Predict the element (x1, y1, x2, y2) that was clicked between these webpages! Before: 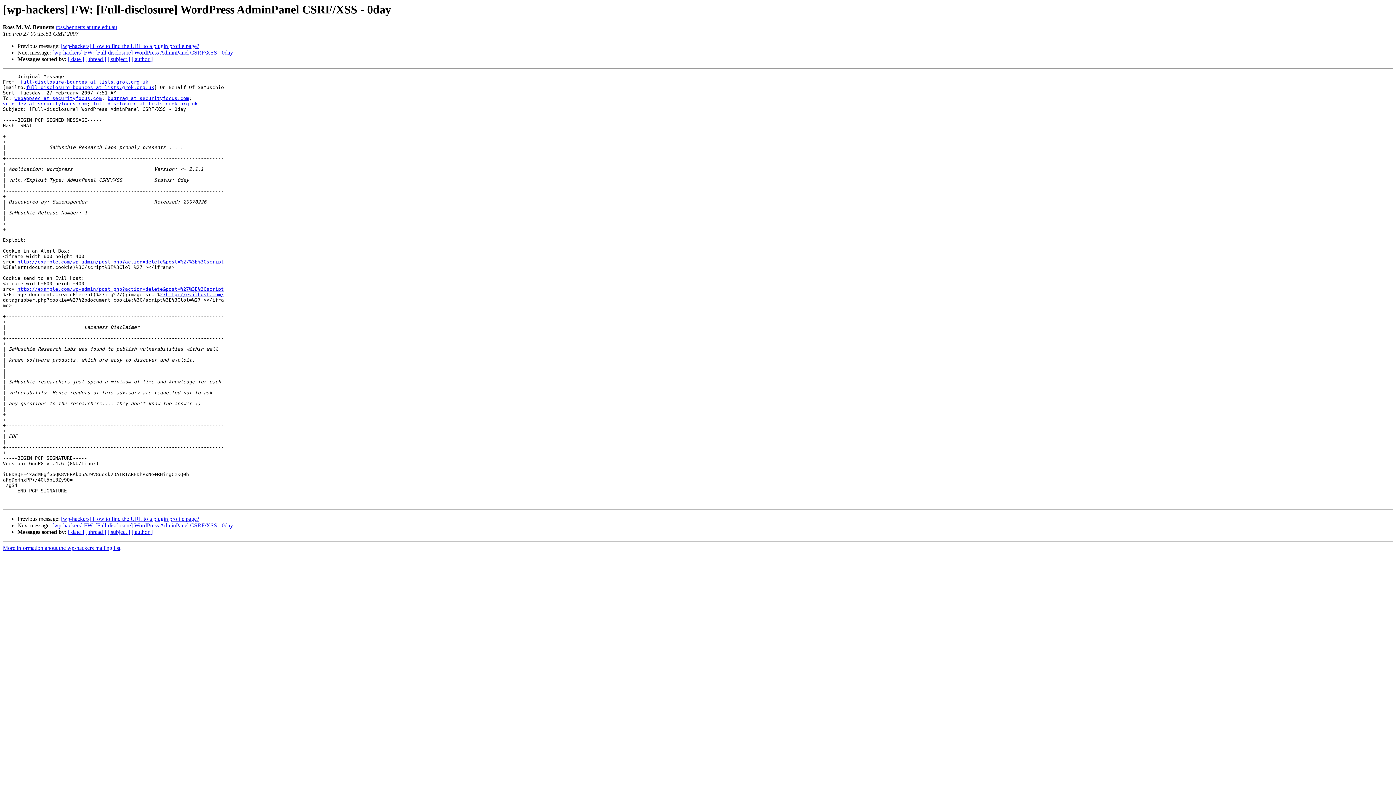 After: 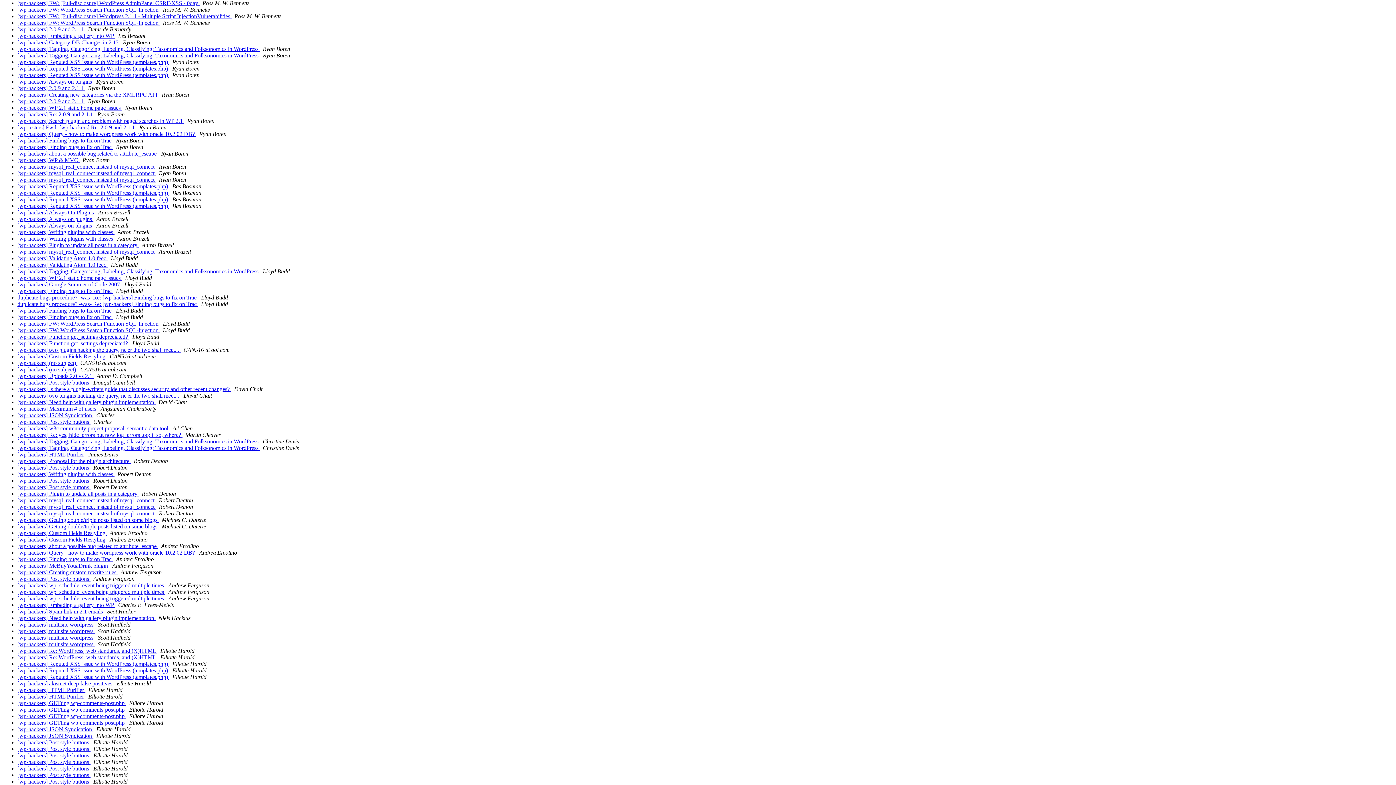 Action: bbox: (131, 56, 152, 62) label: [ author ]